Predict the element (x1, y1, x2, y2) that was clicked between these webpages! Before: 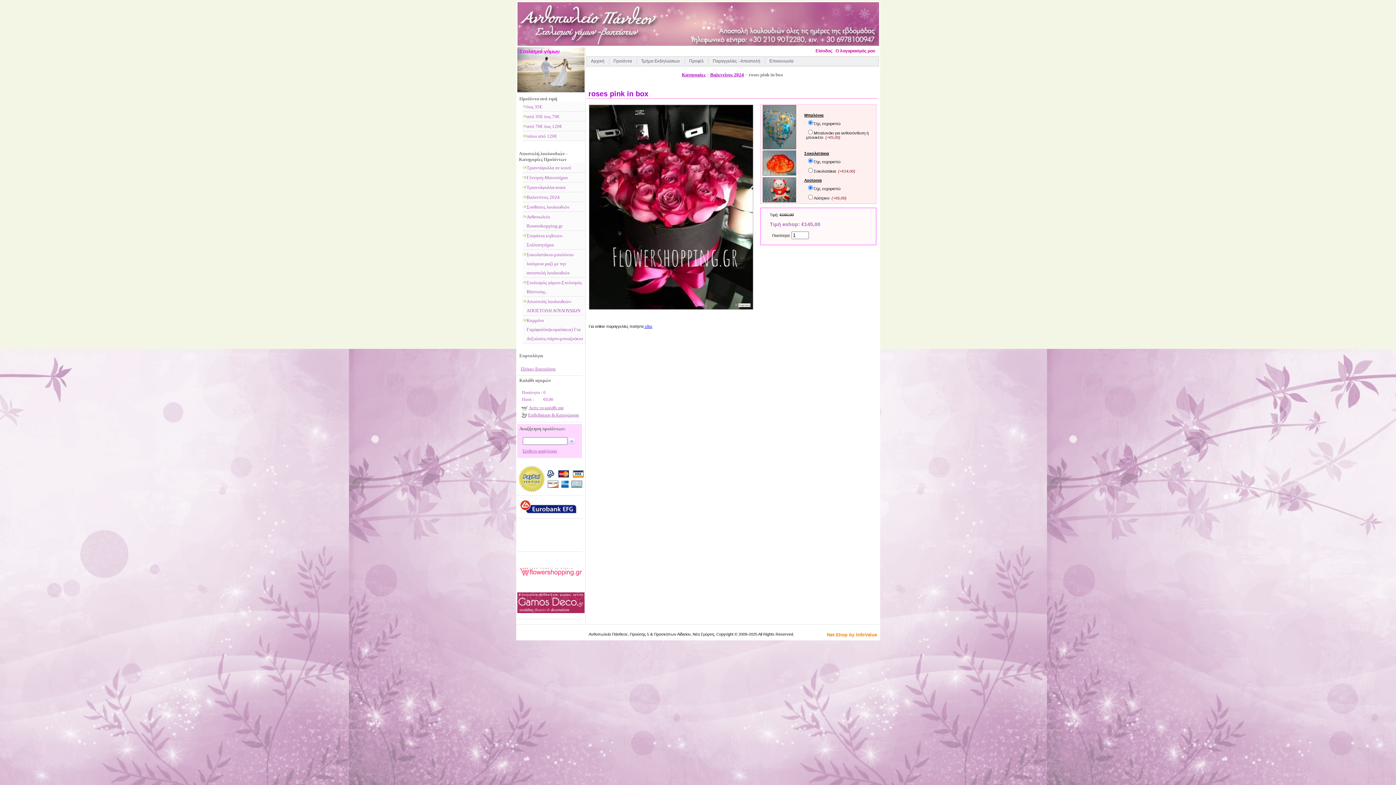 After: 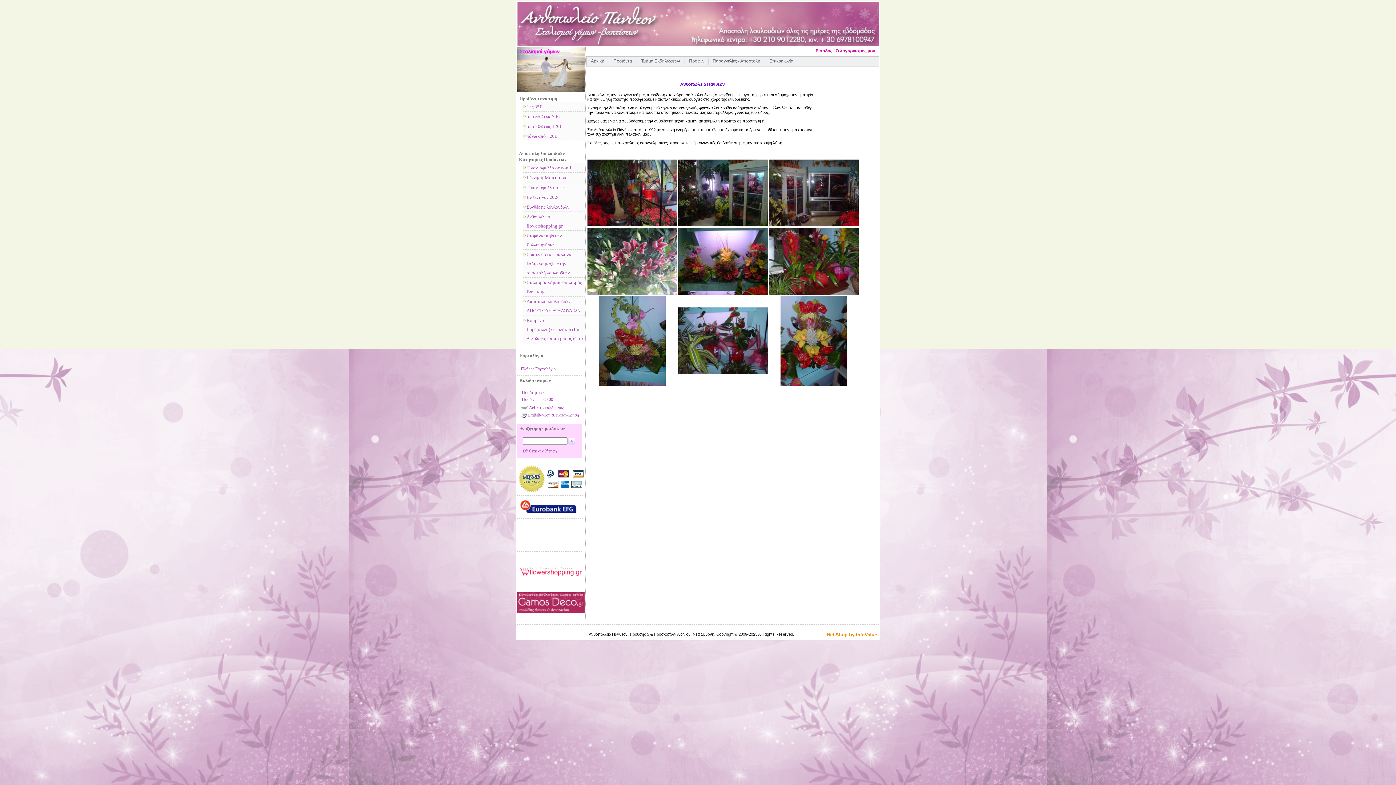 Action: label: Προφίλ bbox: (684, 57, 708, 65)